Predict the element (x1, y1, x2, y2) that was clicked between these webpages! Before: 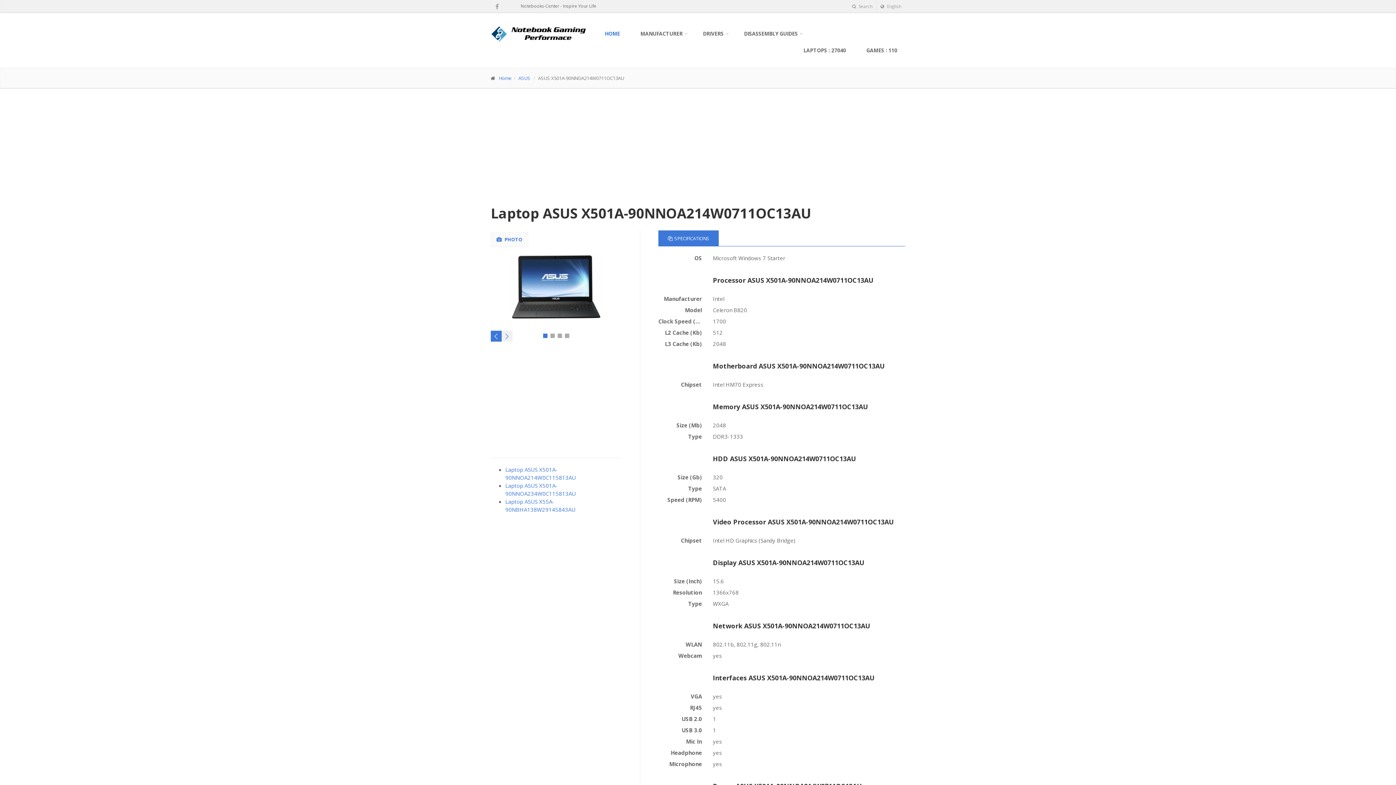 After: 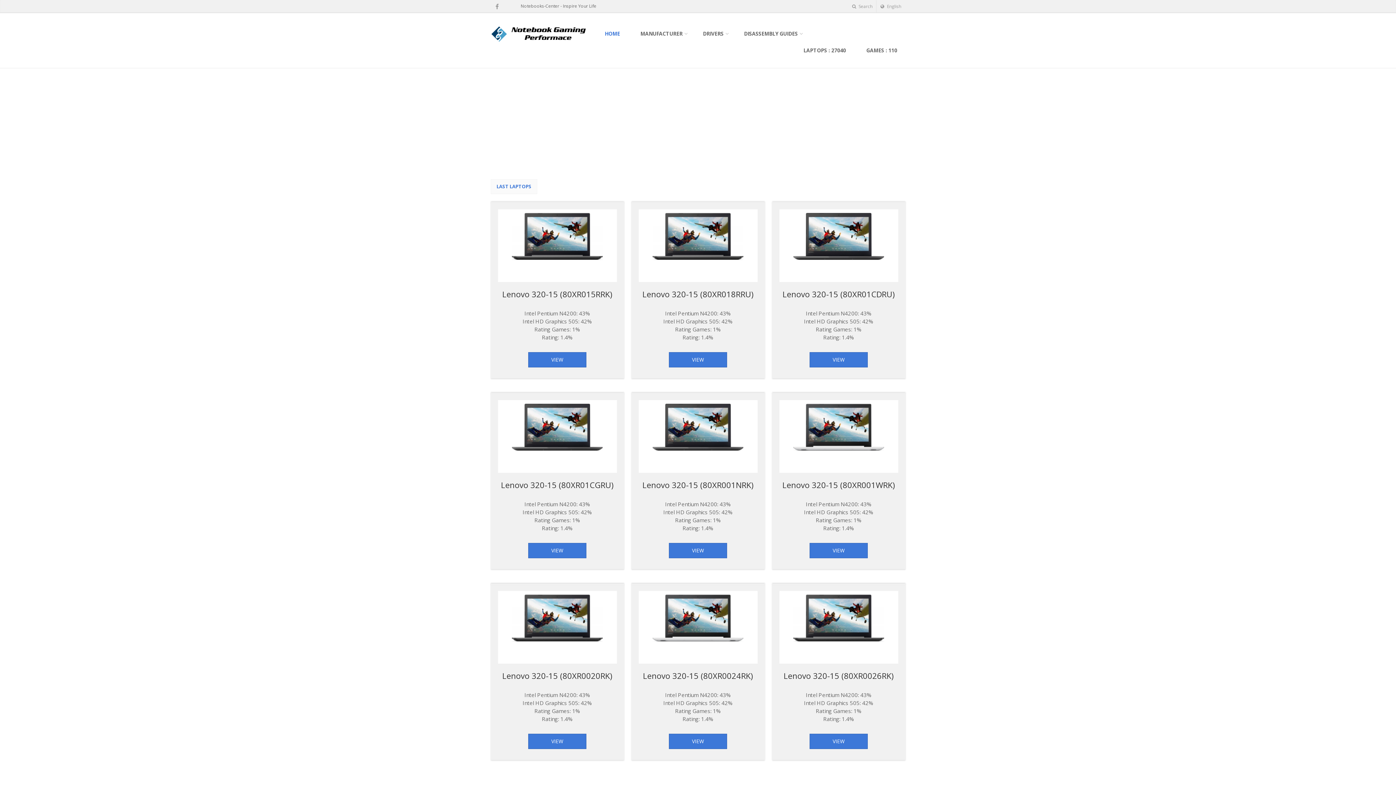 Action: bbox: (597, 25, 627, 42) label: HOME